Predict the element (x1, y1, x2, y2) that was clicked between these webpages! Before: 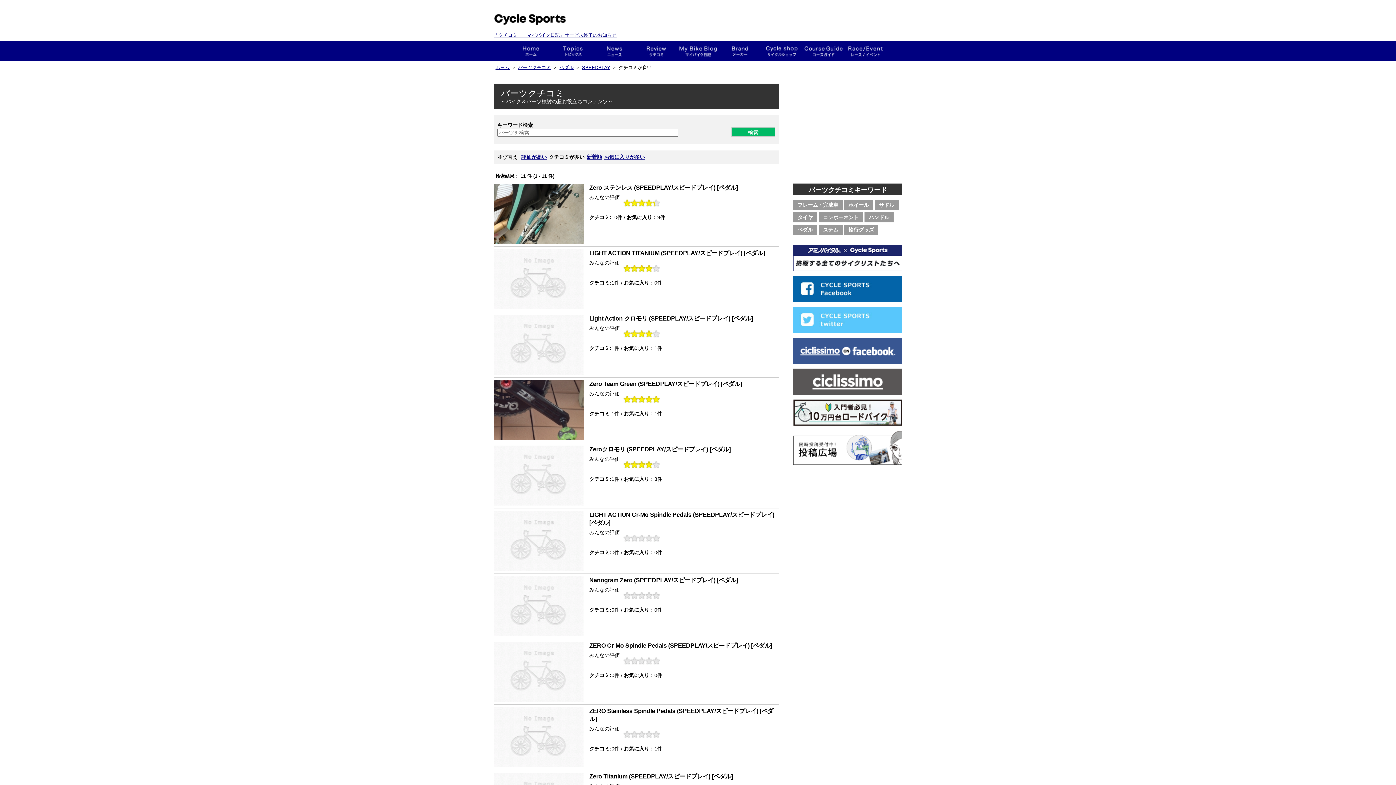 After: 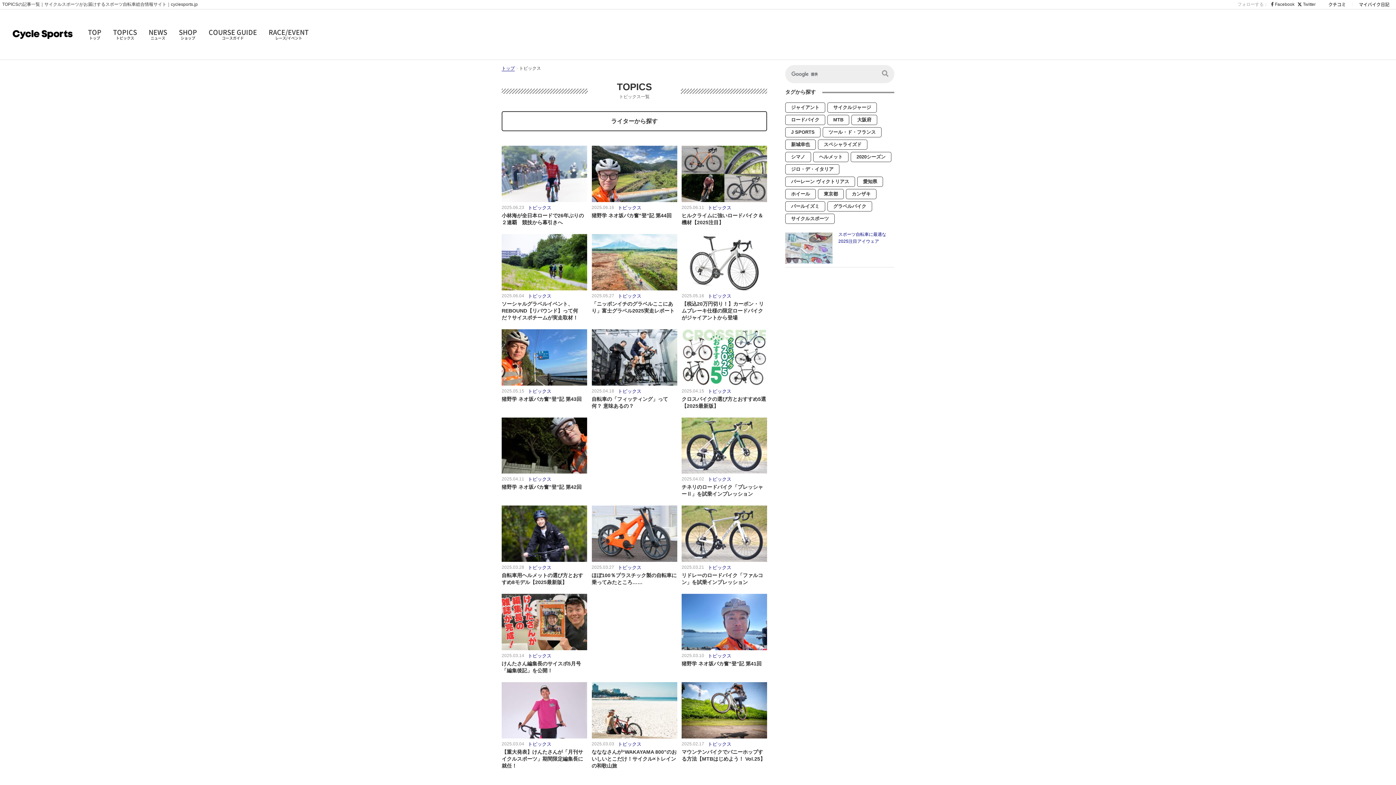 Action: bbox: (551, 41, 593, 60) label: トピックス